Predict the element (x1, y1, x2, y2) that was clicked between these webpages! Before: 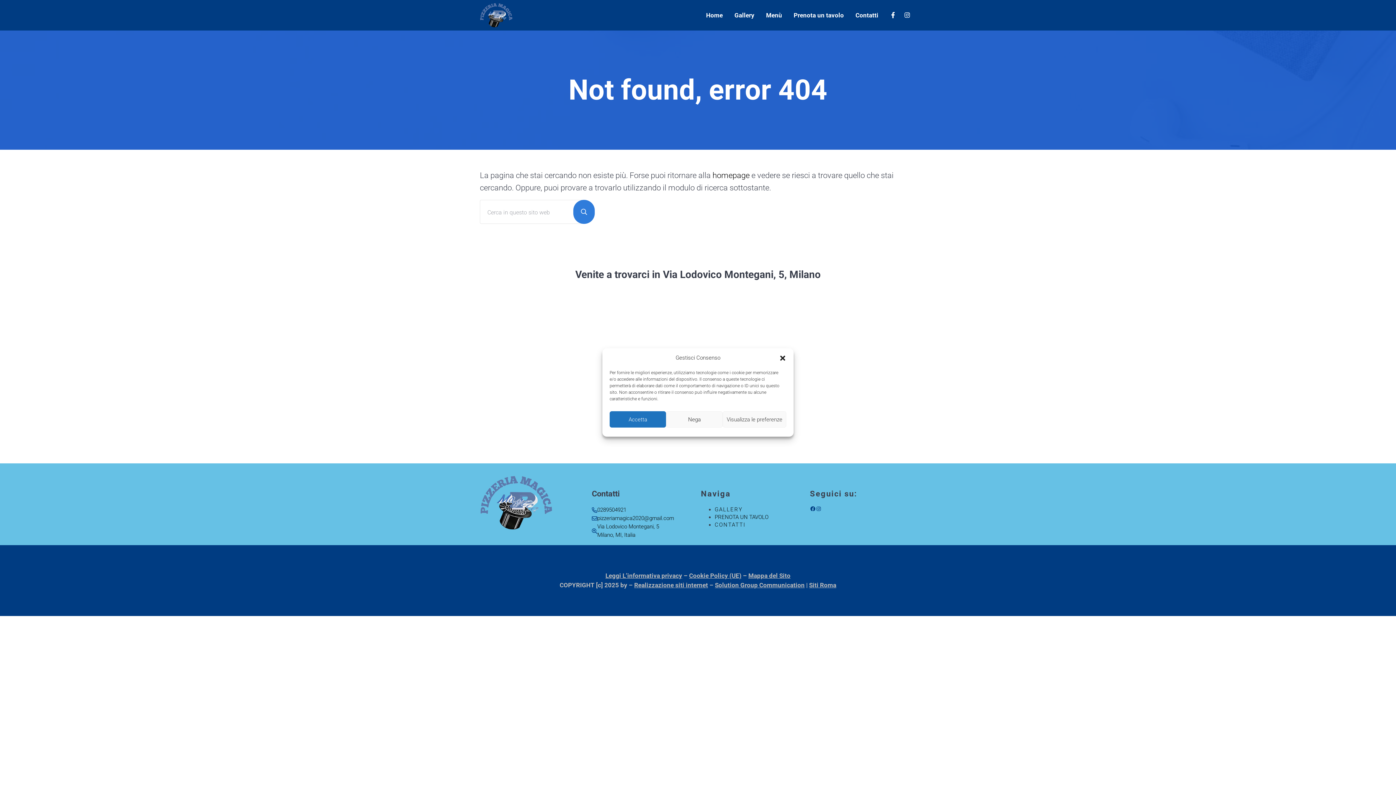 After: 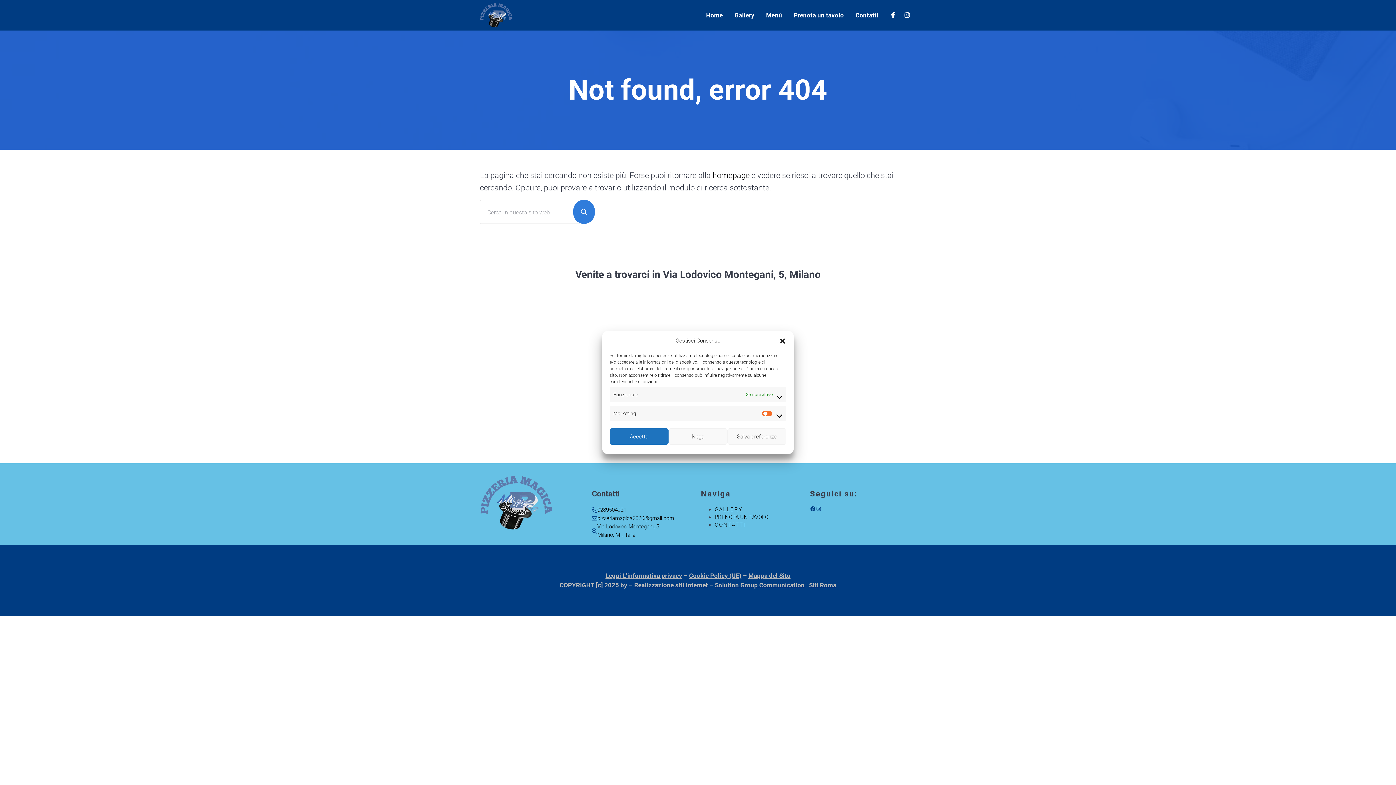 Action: bbox: (722, 411, 786, 427) label: Visualizza le preferenze